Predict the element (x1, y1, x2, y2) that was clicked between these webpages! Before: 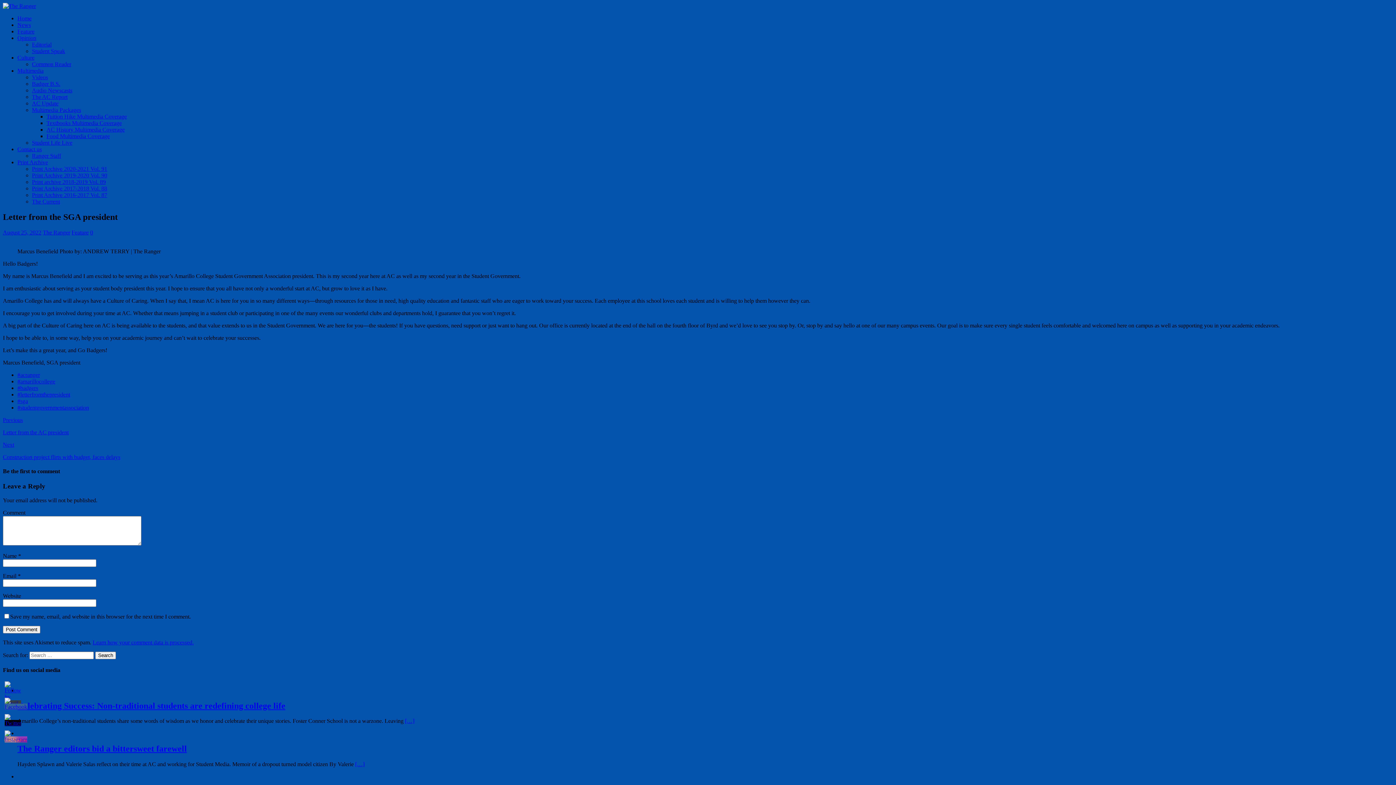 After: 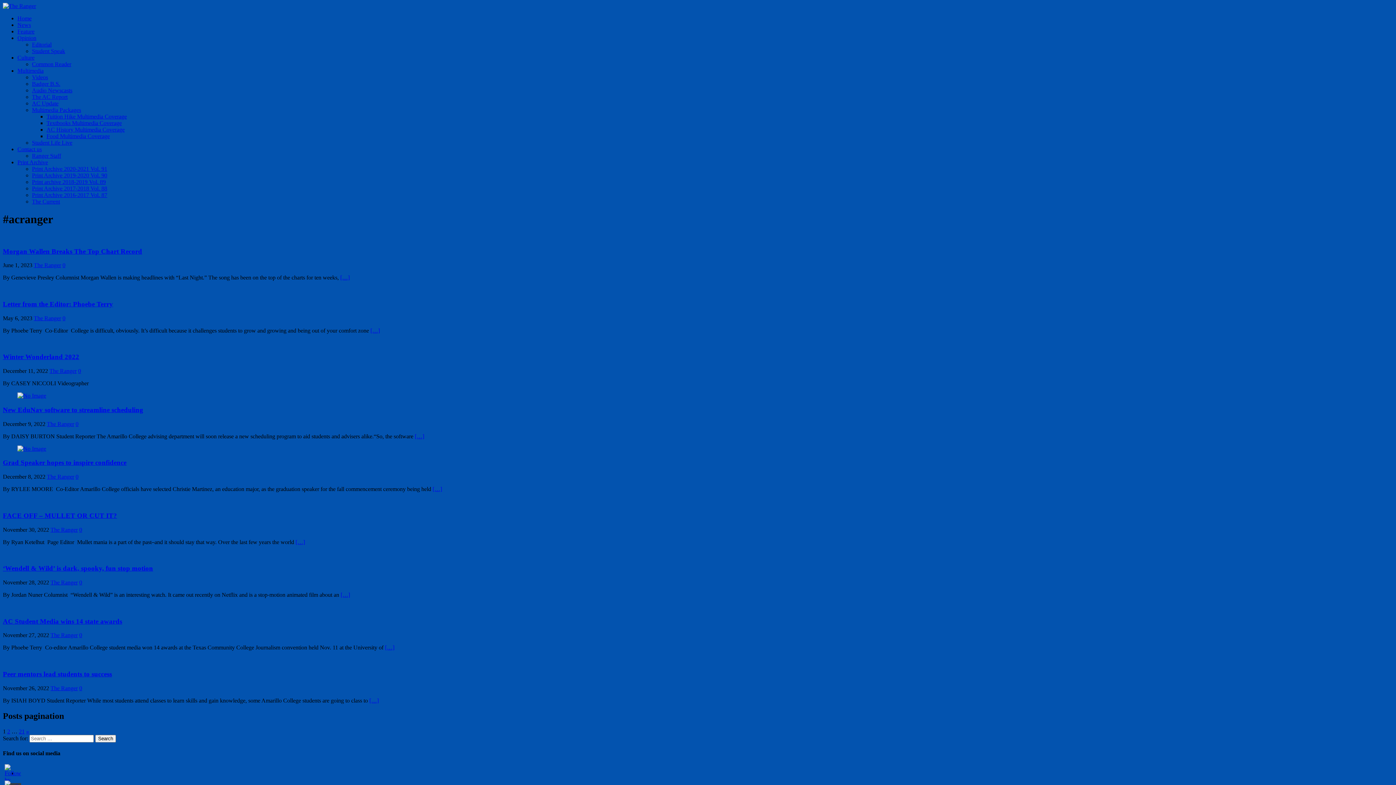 Action: label: #acranger bbox: (17, 371, 40, 378)